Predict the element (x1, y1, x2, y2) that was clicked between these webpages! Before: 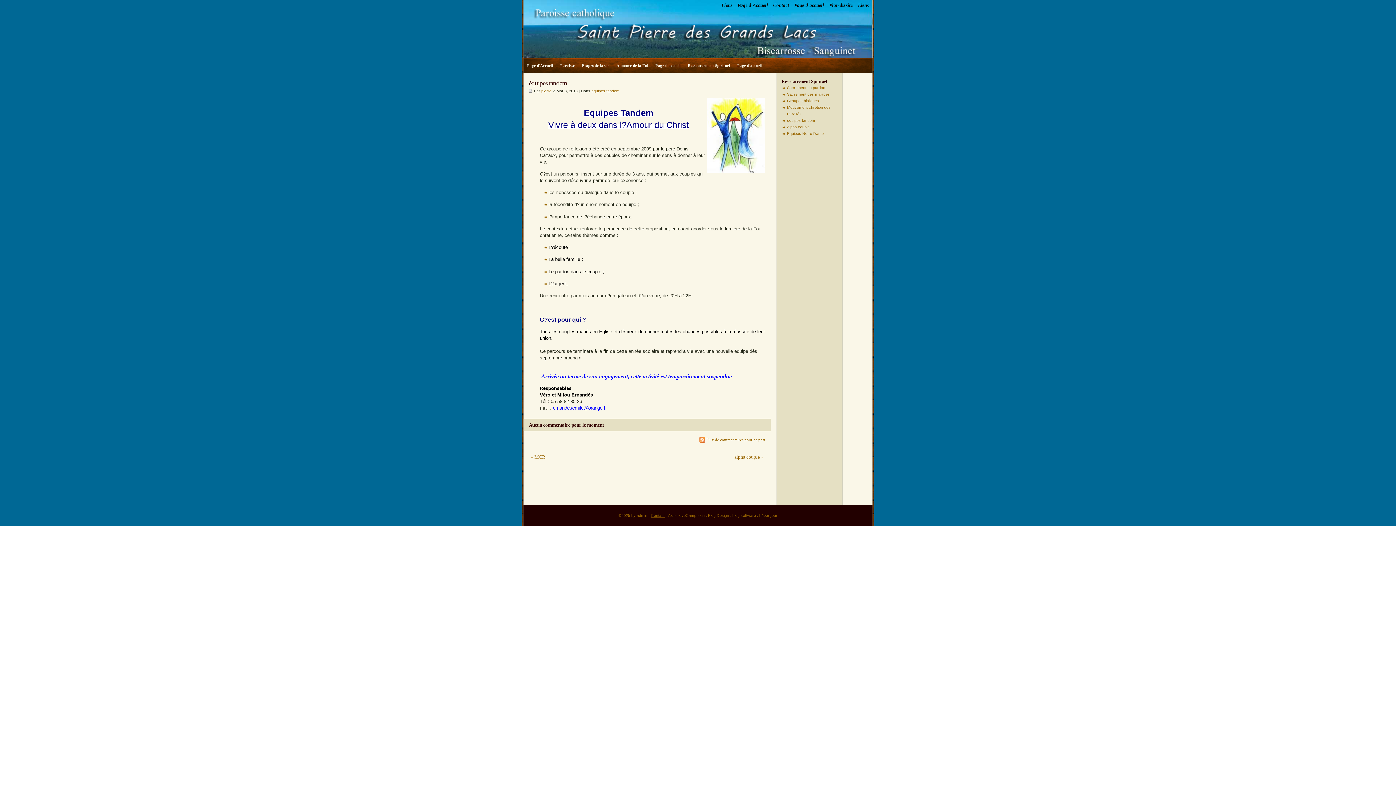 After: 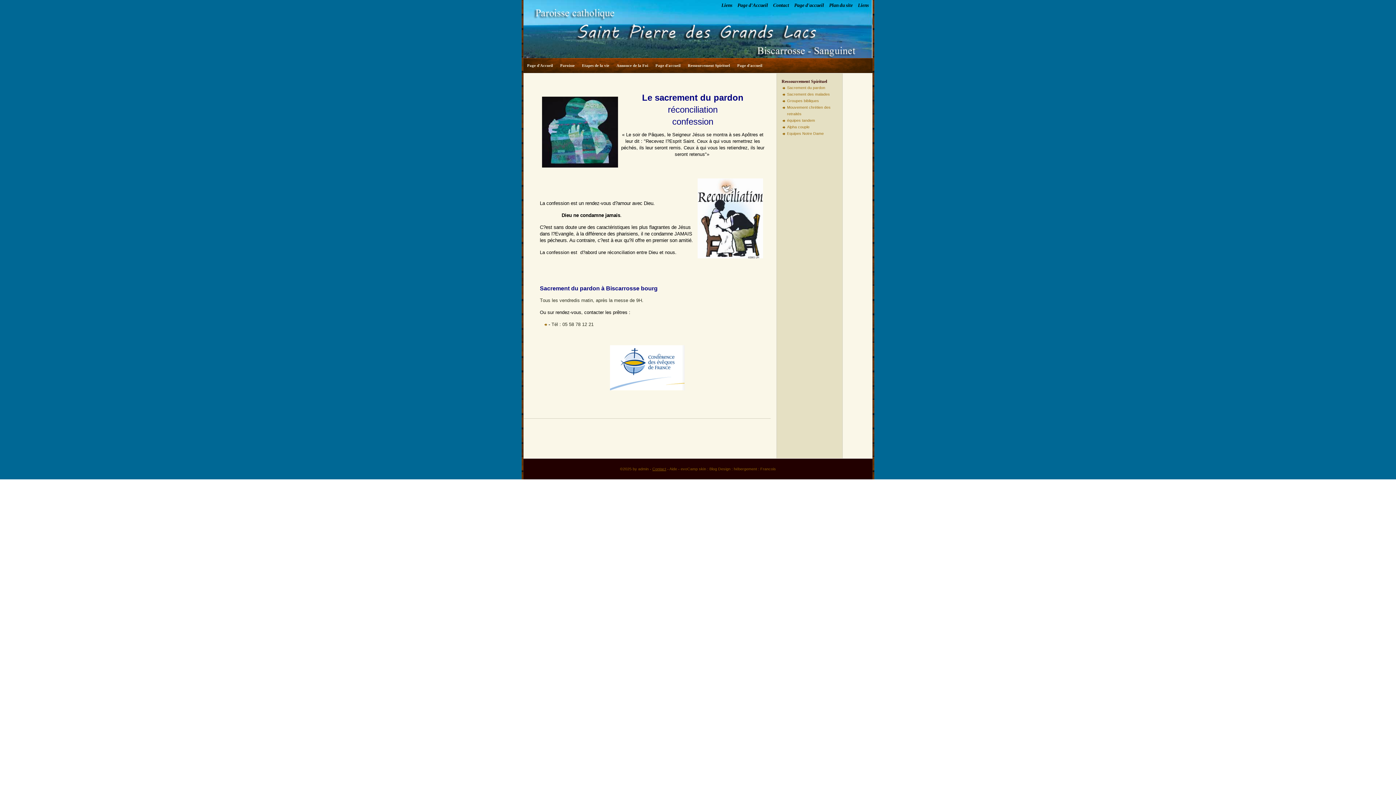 Action: label: Ressourcement Spirituel bbox: (684, 58, 733, 73)